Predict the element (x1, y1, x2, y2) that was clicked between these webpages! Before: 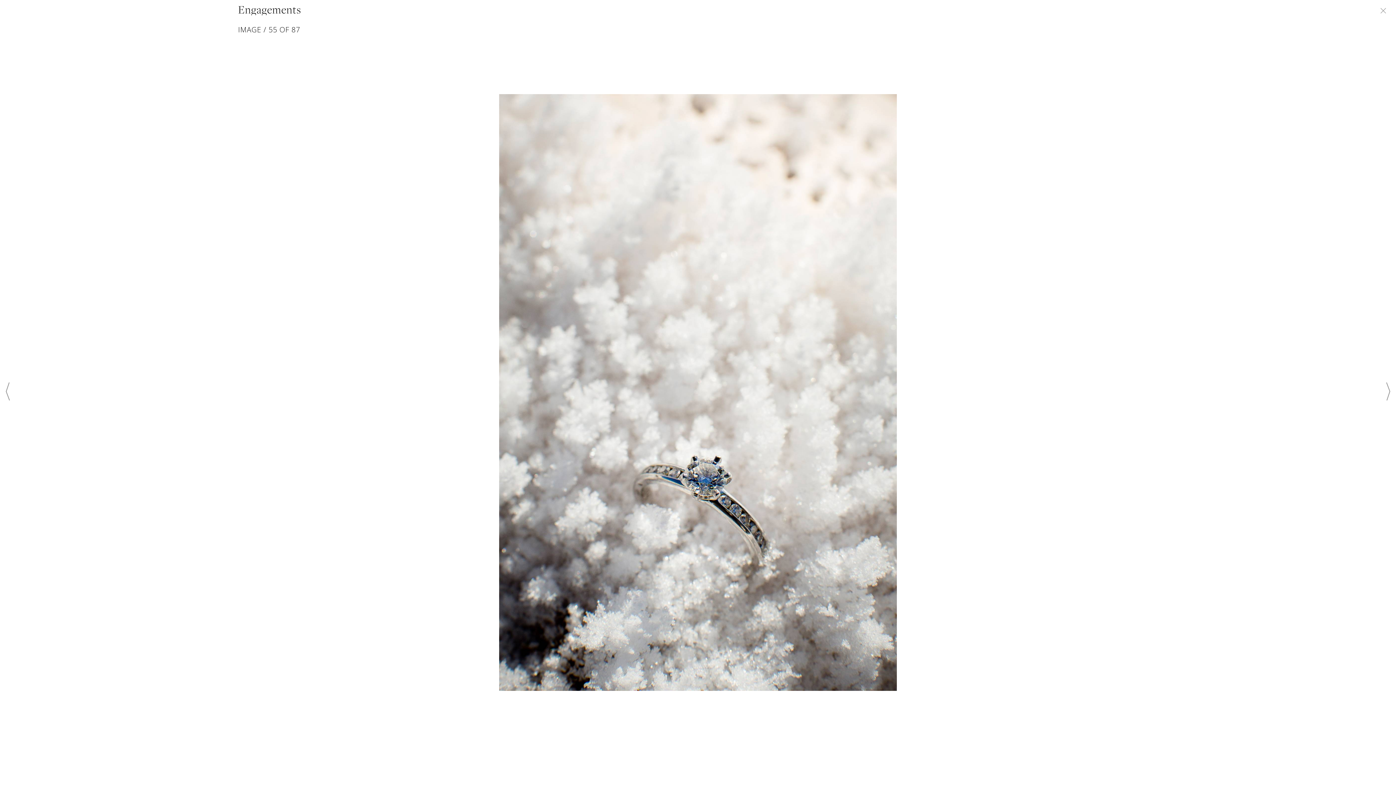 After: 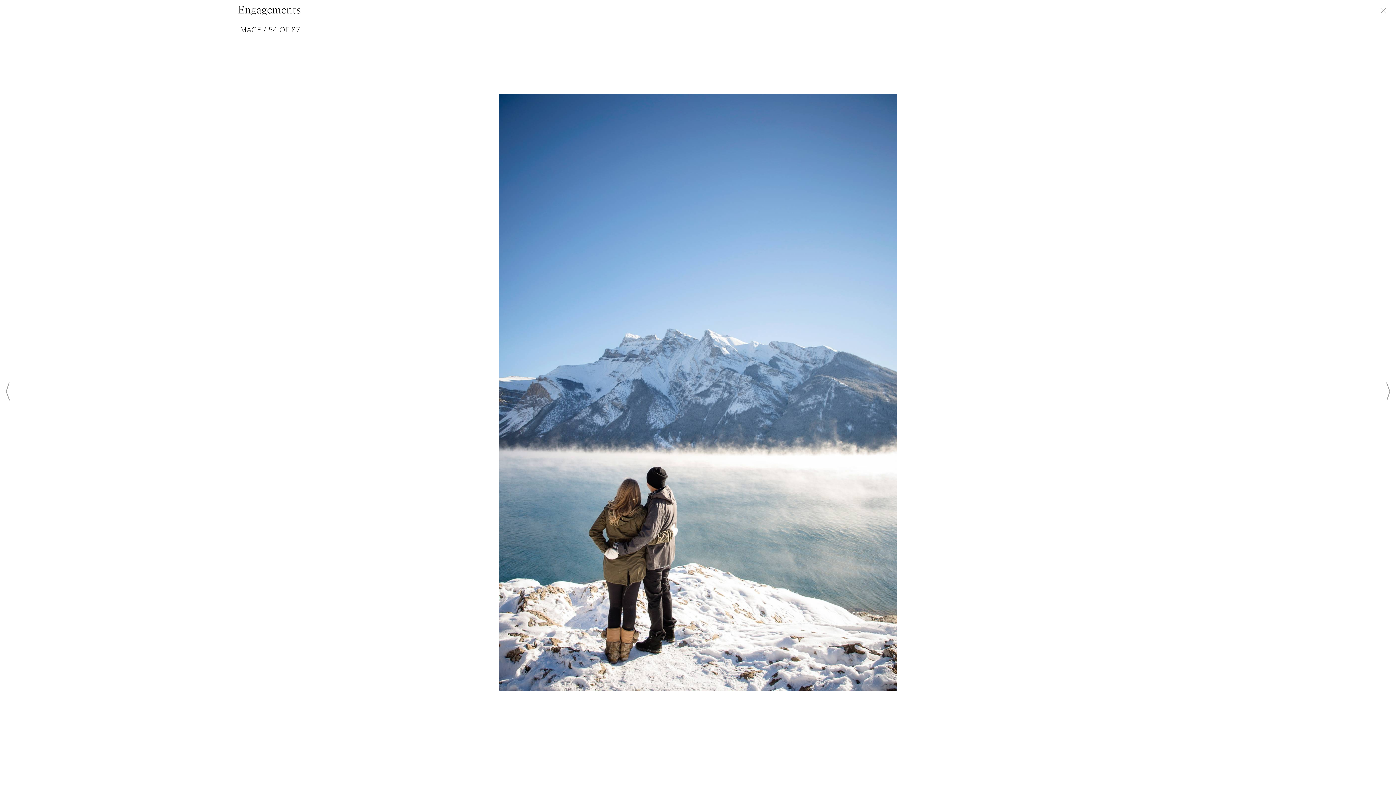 Action: bbox: (5, 383, 9, 403)